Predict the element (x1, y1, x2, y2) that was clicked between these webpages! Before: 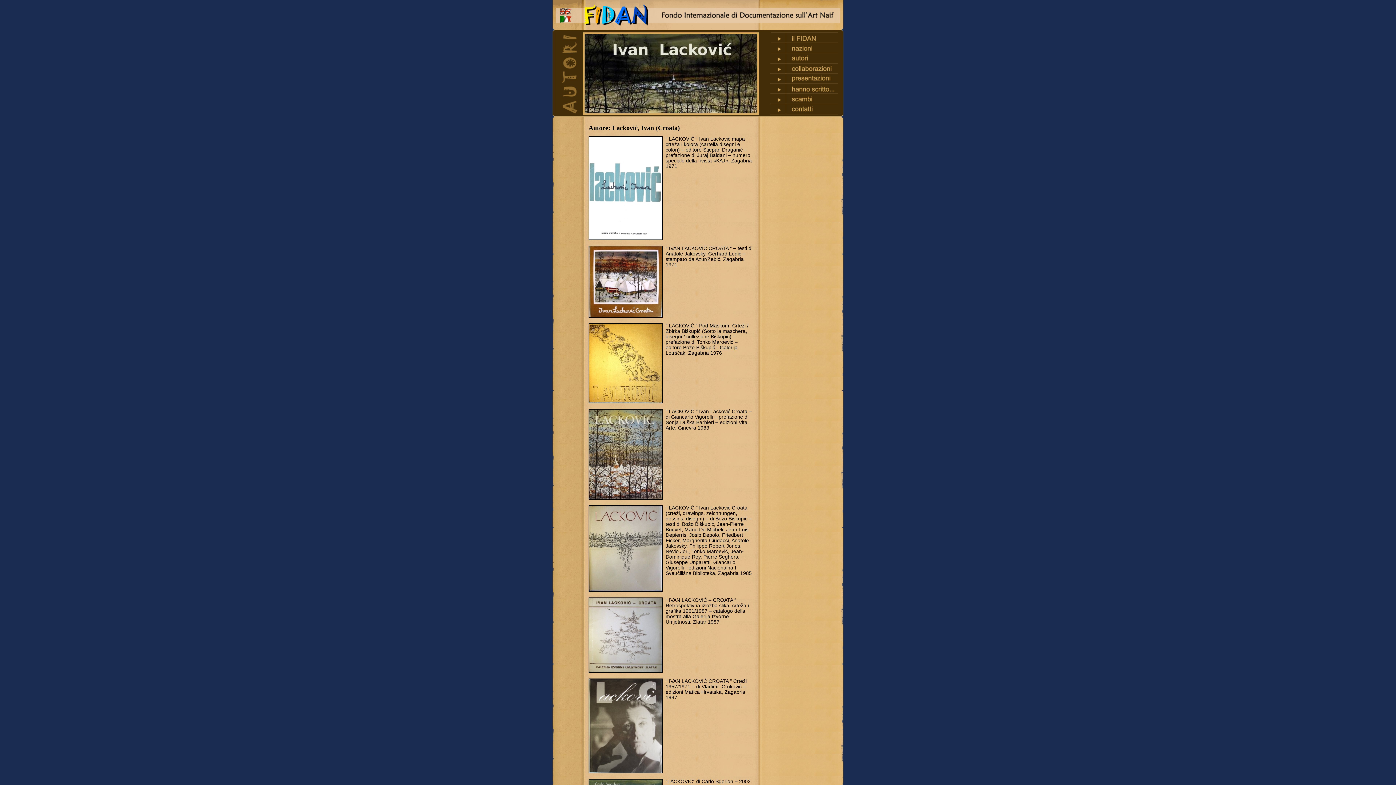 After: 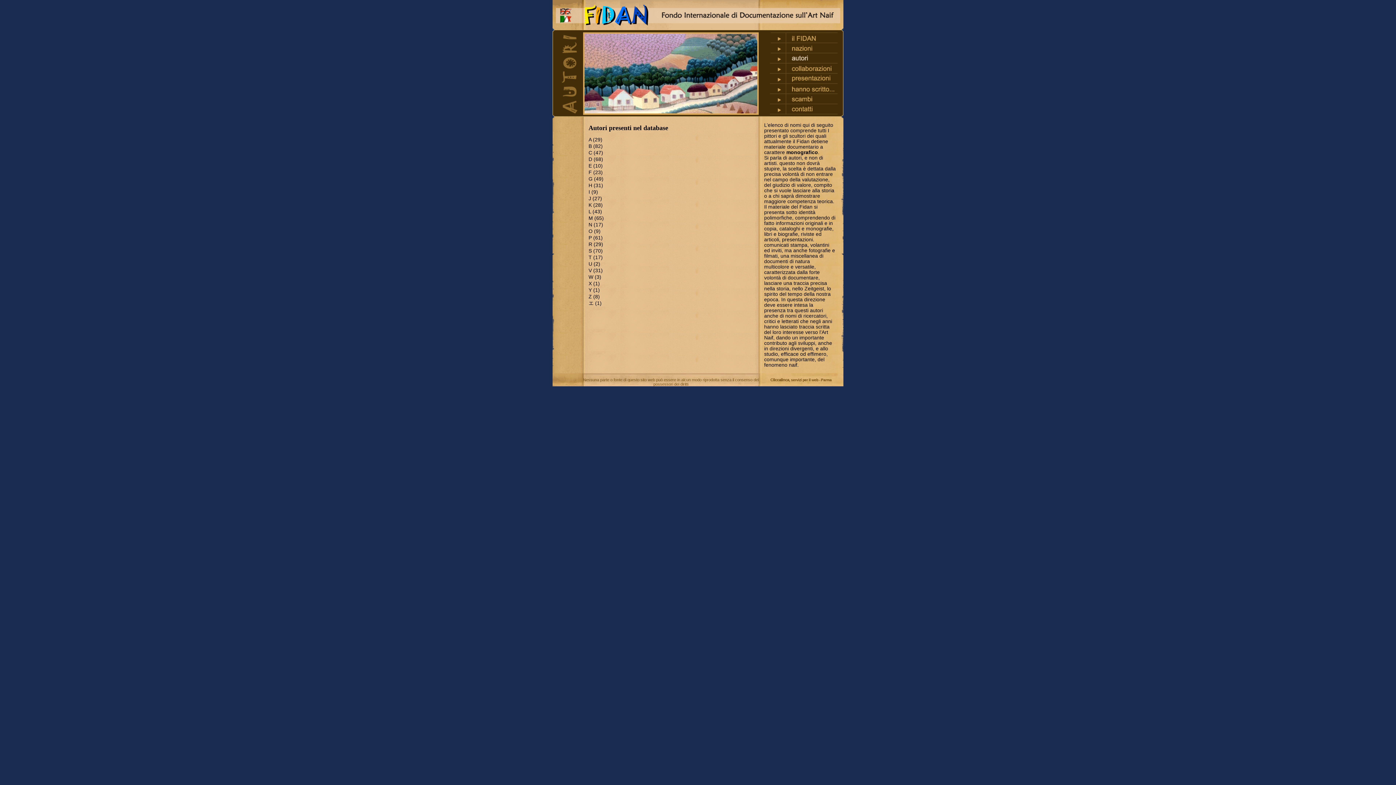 Action: bbox: (786, 53, 837, 62)